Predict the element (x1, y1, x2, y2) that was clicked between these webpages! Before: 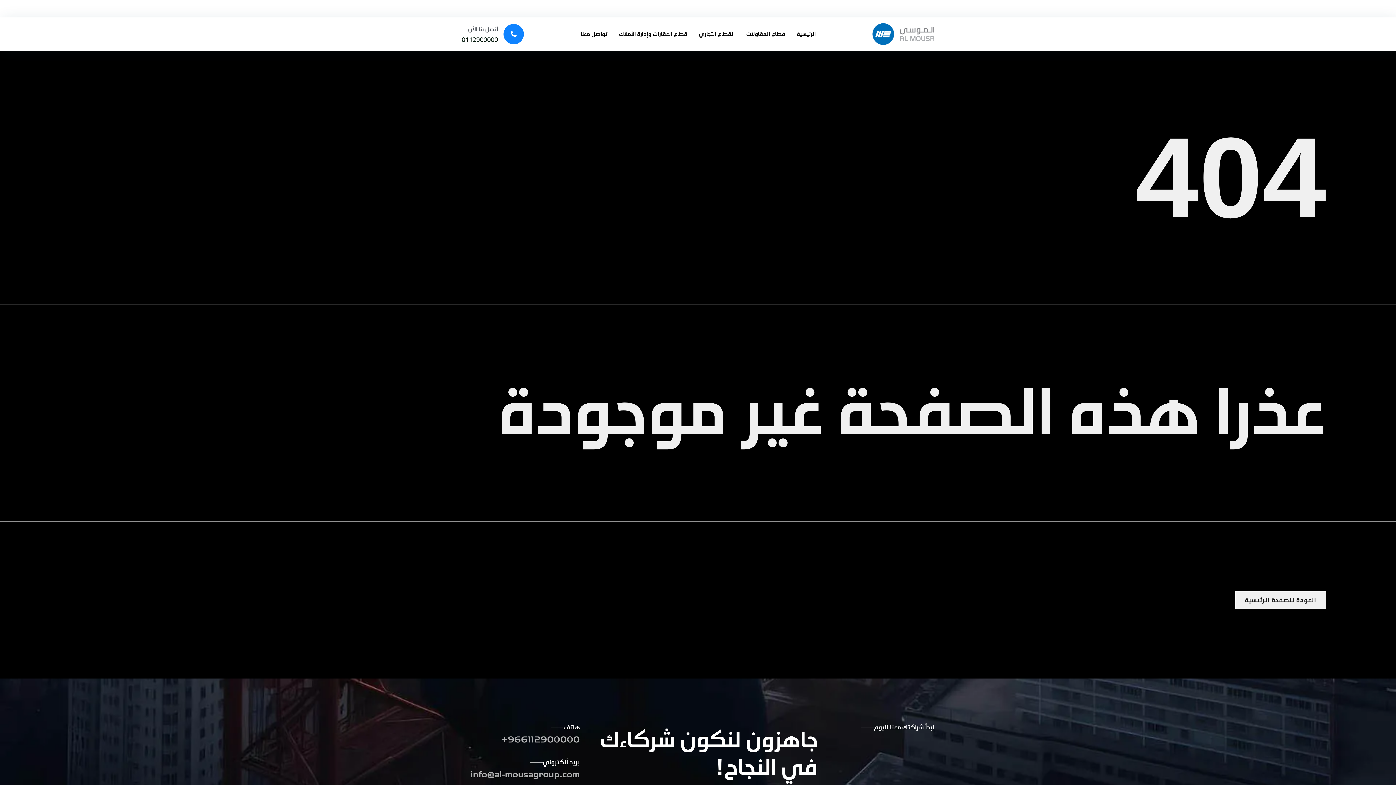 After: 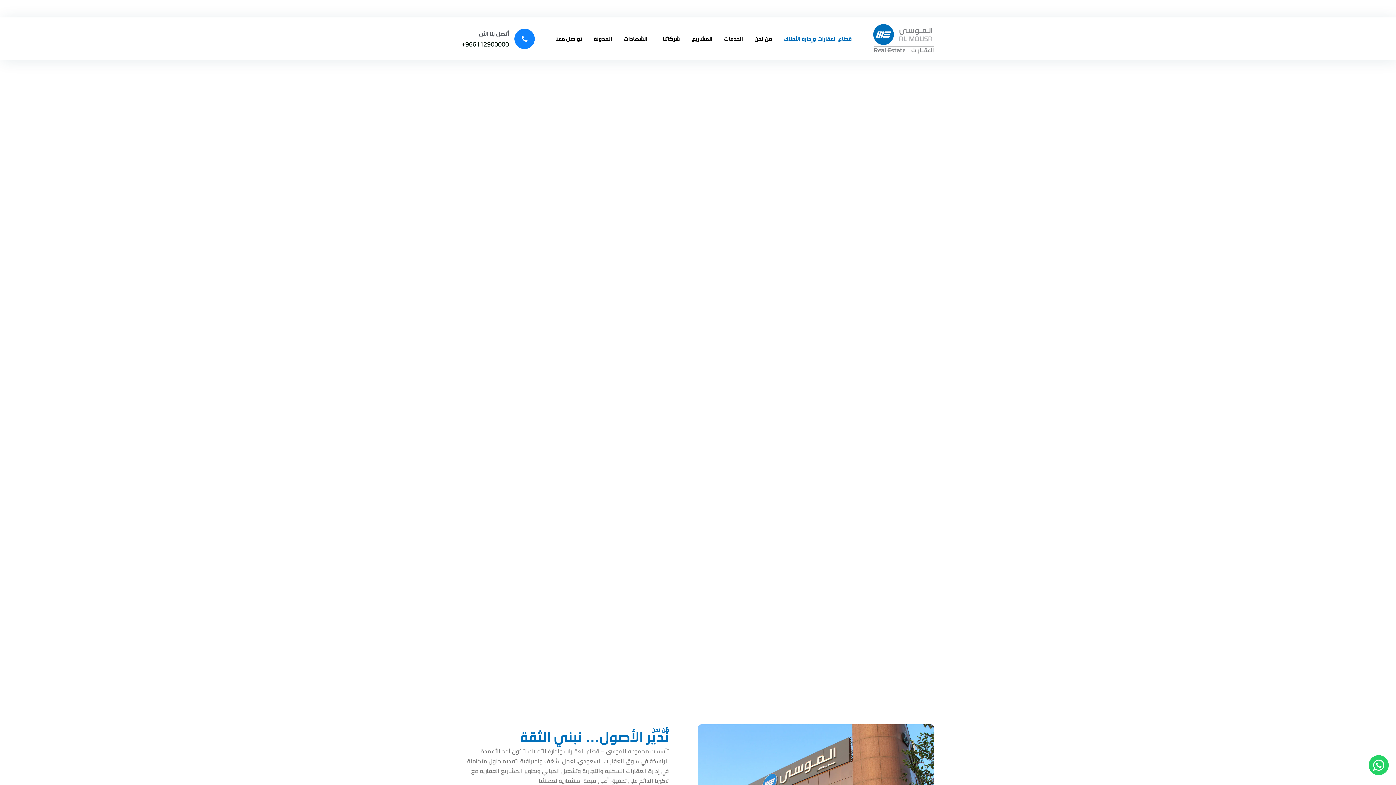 Action: bbox: (619, 24, 687, 43) label: قطاع العقارات وإدارة الأملاك